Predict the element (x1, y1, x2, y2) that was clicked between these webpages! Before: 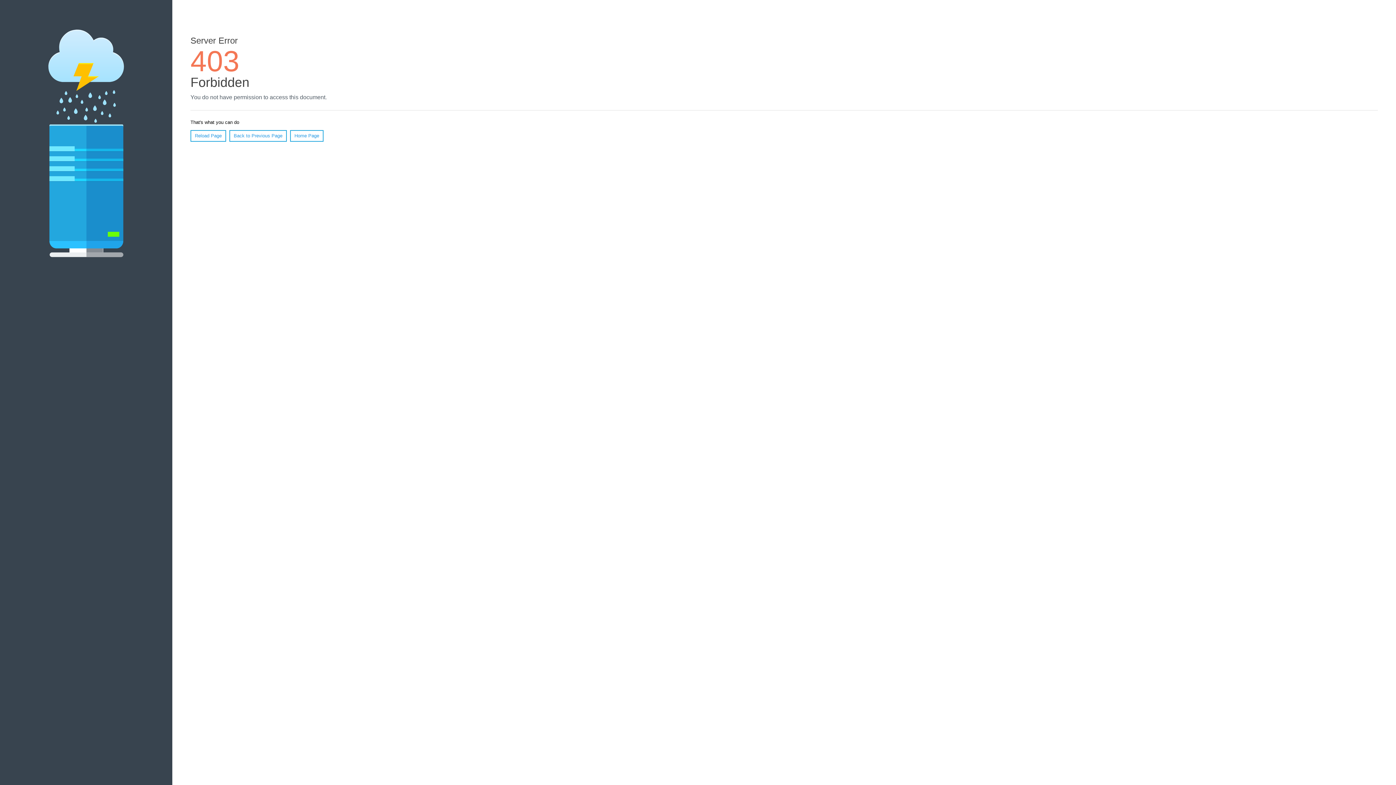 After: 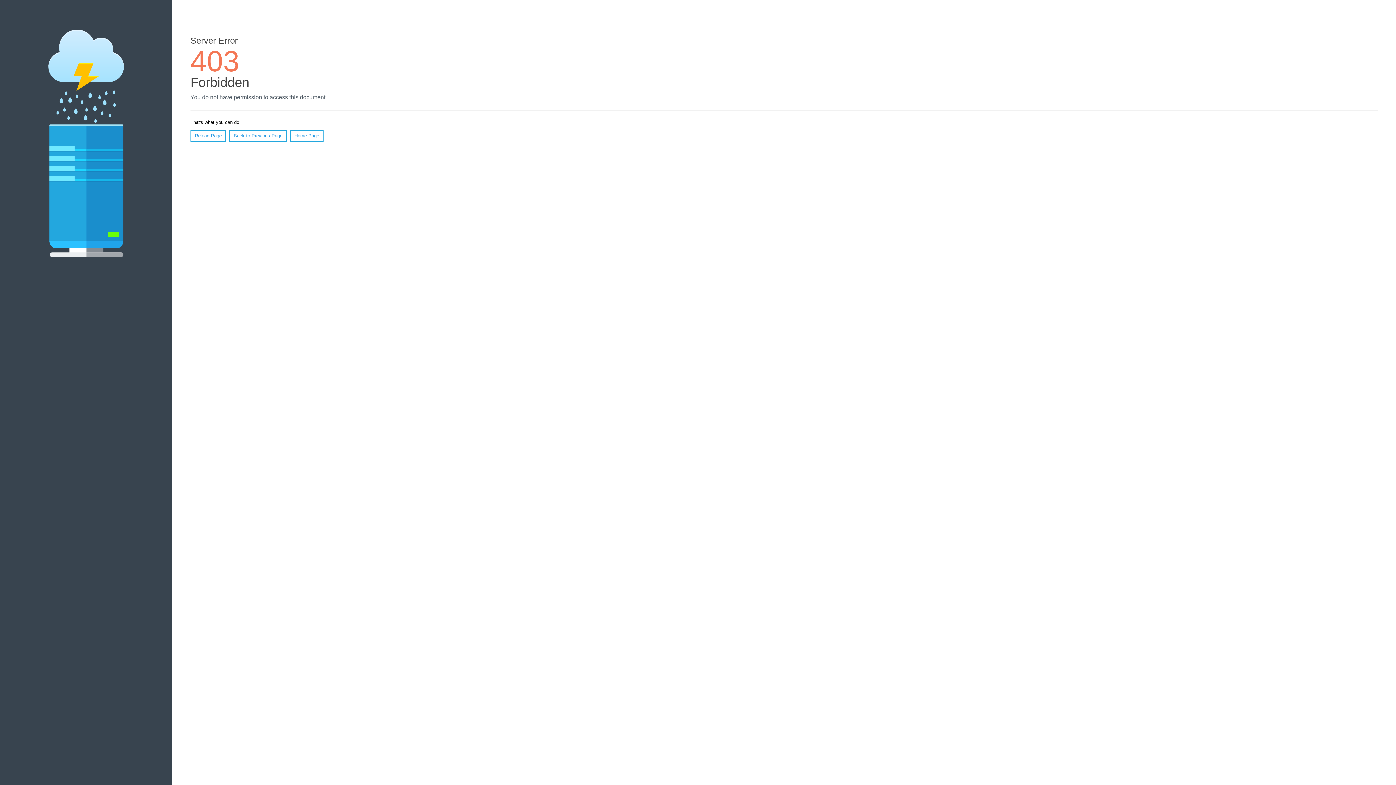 Action: label: Home Page bbox: (290, 130, 323, 141)